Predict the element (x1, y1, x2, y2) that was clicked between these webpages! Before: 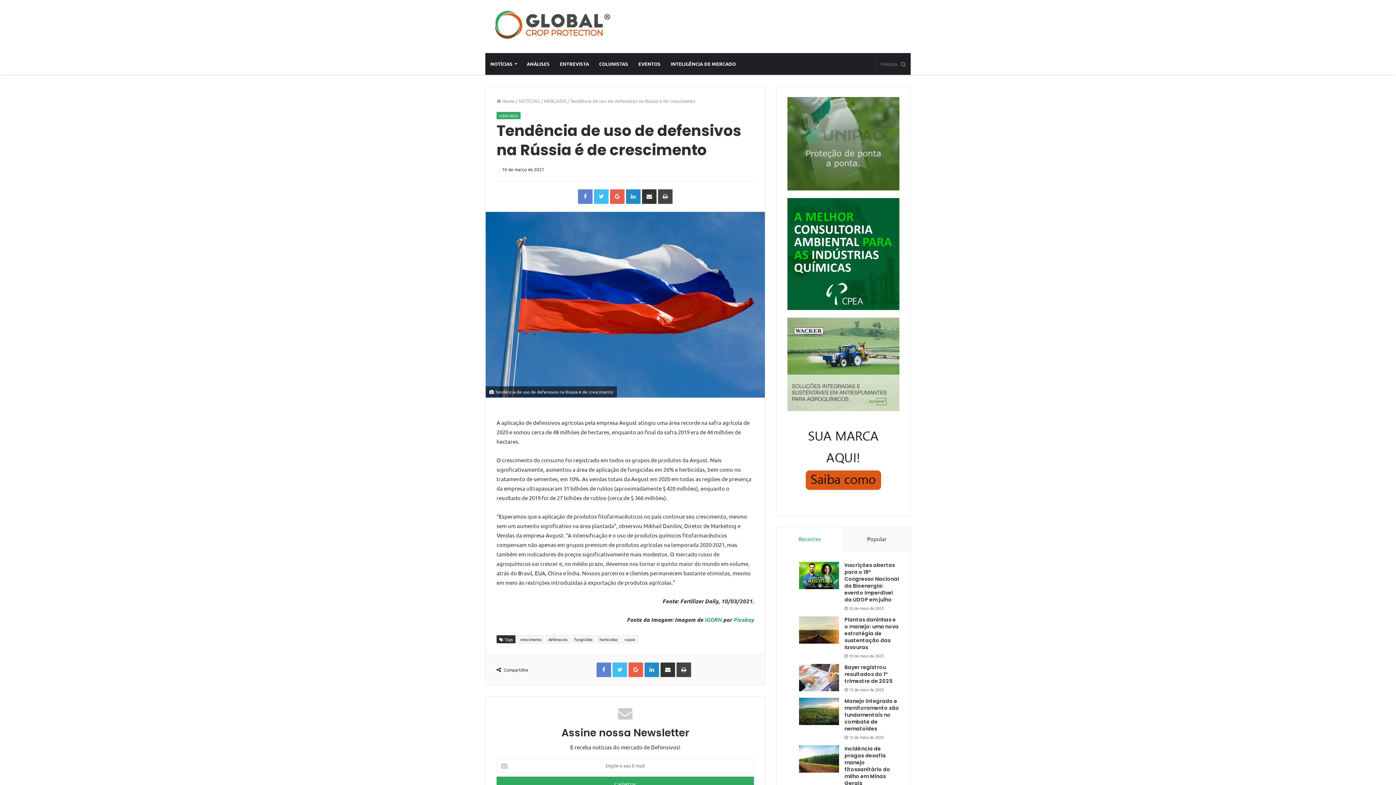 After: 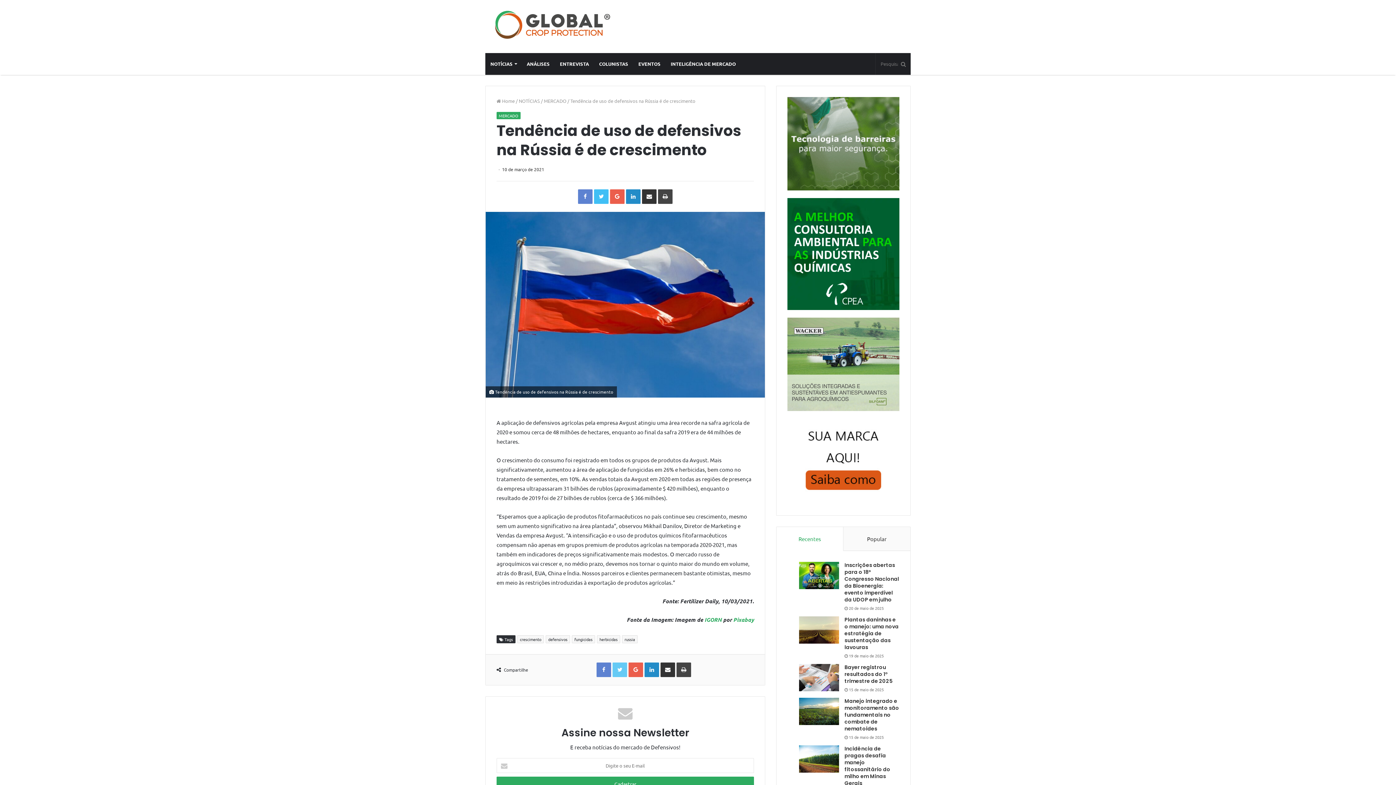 Action: bbox: (612, 662, 627, 677) label: Twitter